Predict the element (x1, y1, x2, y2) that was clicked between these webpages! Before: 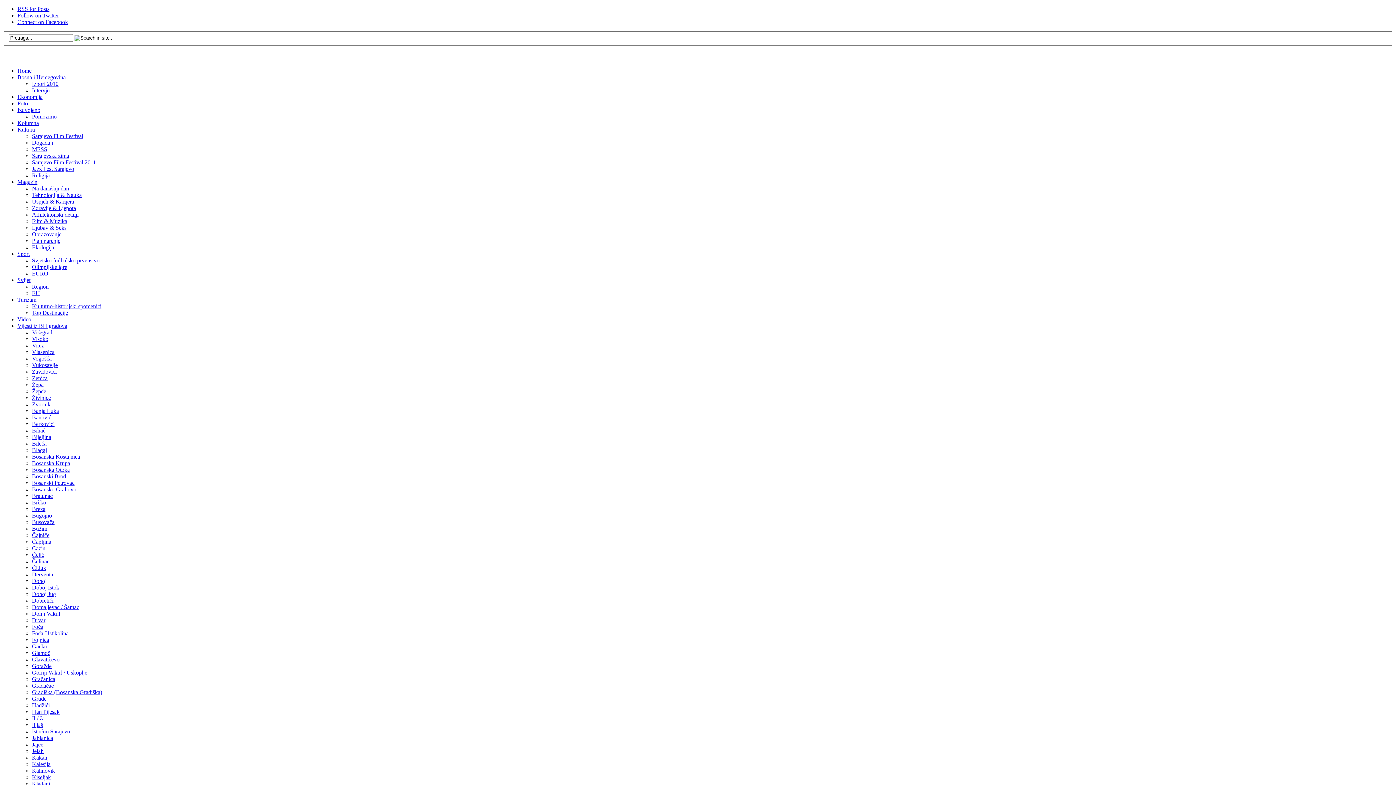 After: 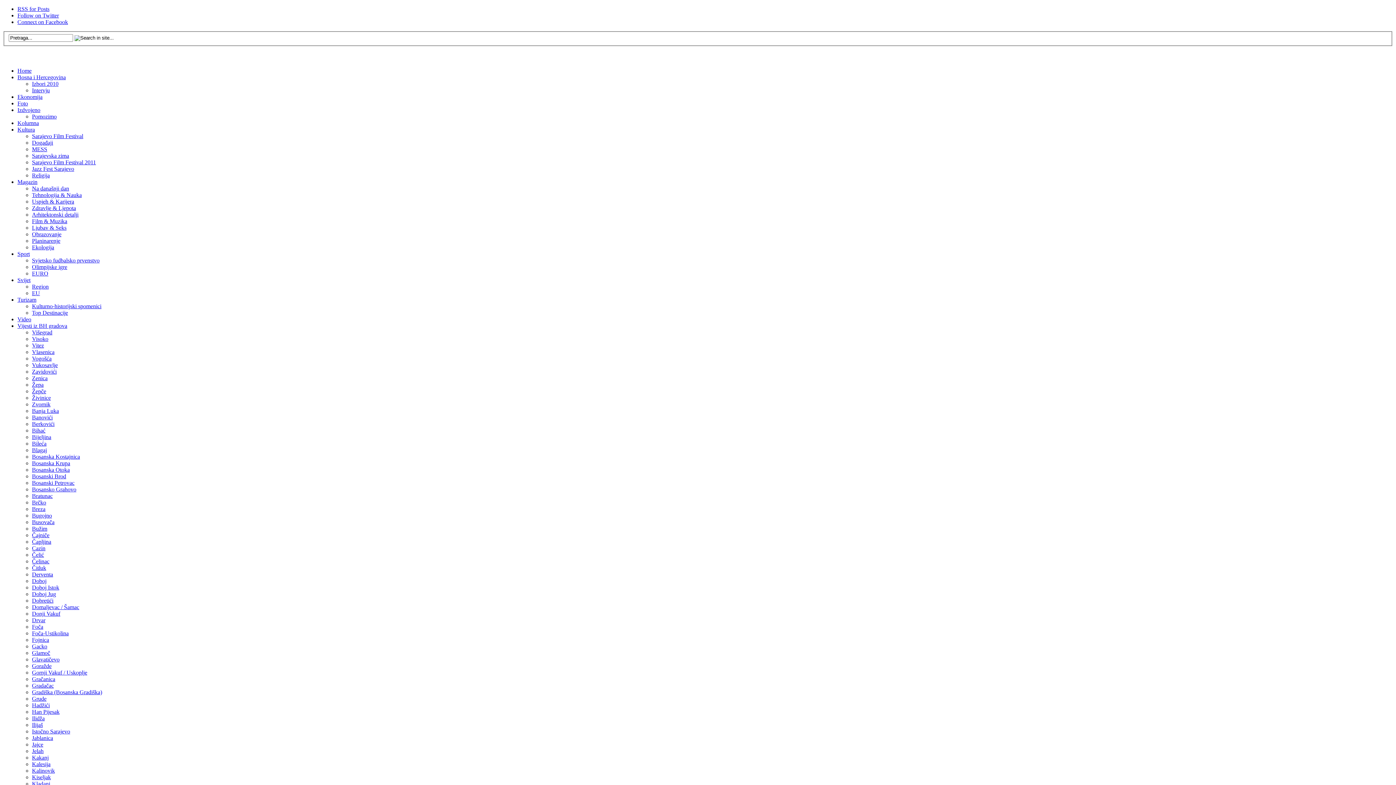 Action: label: Turizam bbox: (17, 296, 36, 302)